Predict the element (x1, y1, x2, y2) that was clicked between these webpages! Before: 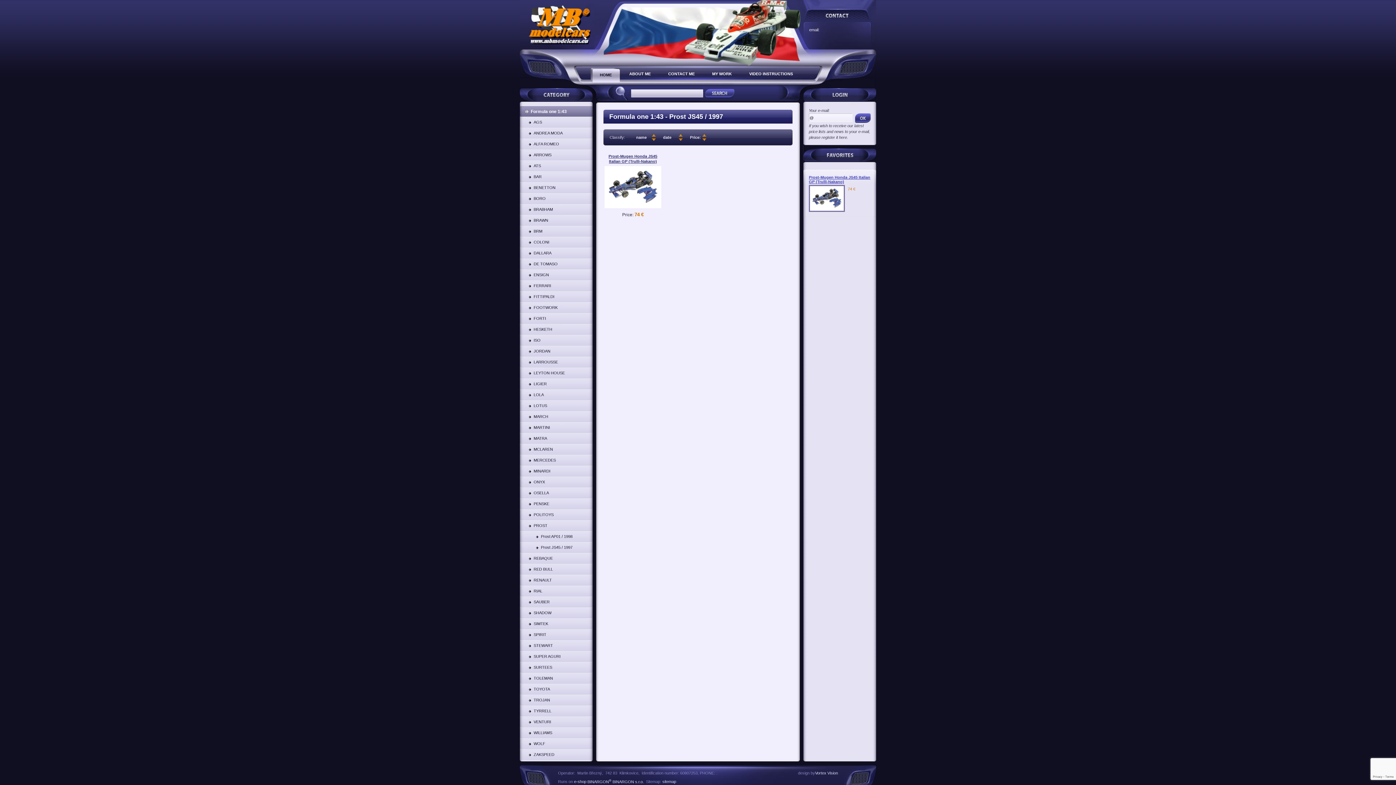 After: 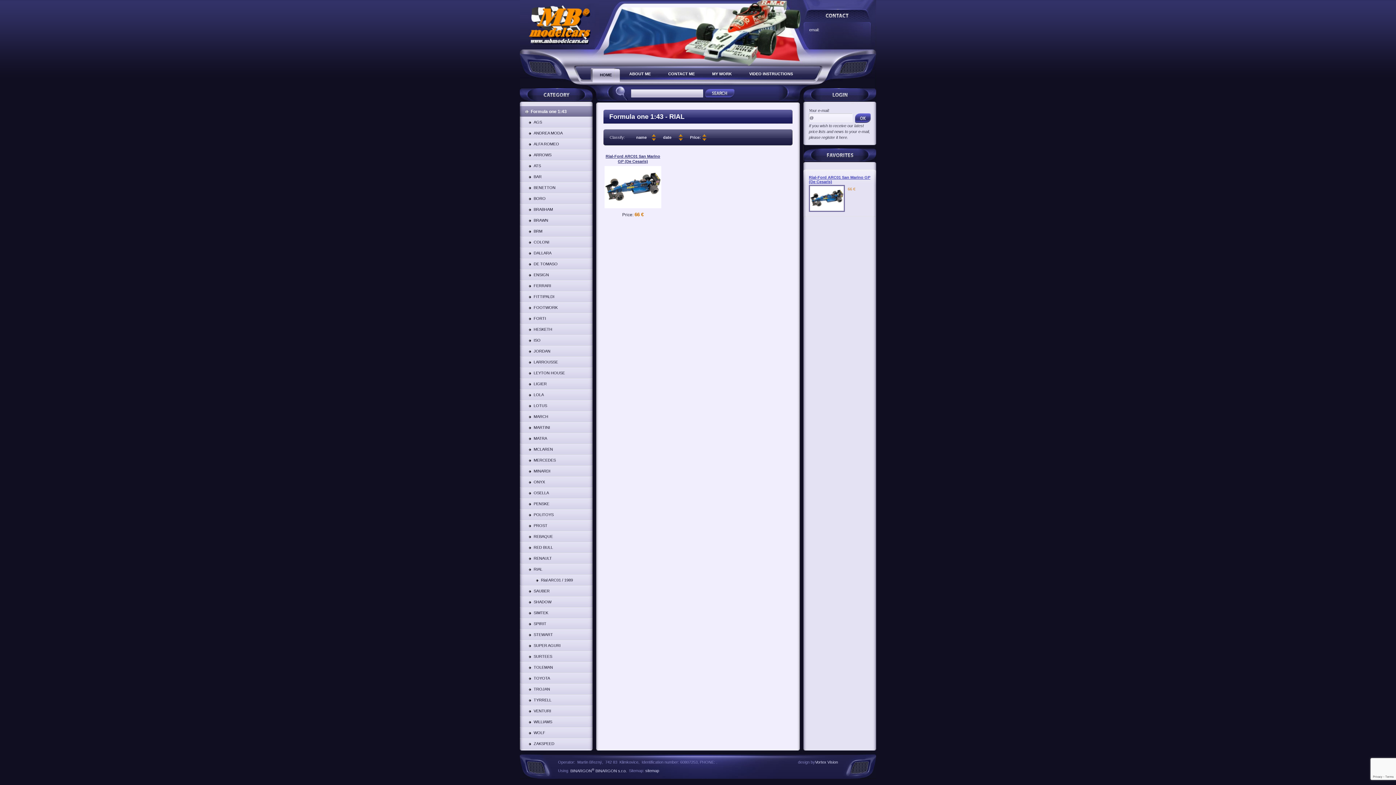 Action: label: RIAL bbox: (520, 585, 592, 596)